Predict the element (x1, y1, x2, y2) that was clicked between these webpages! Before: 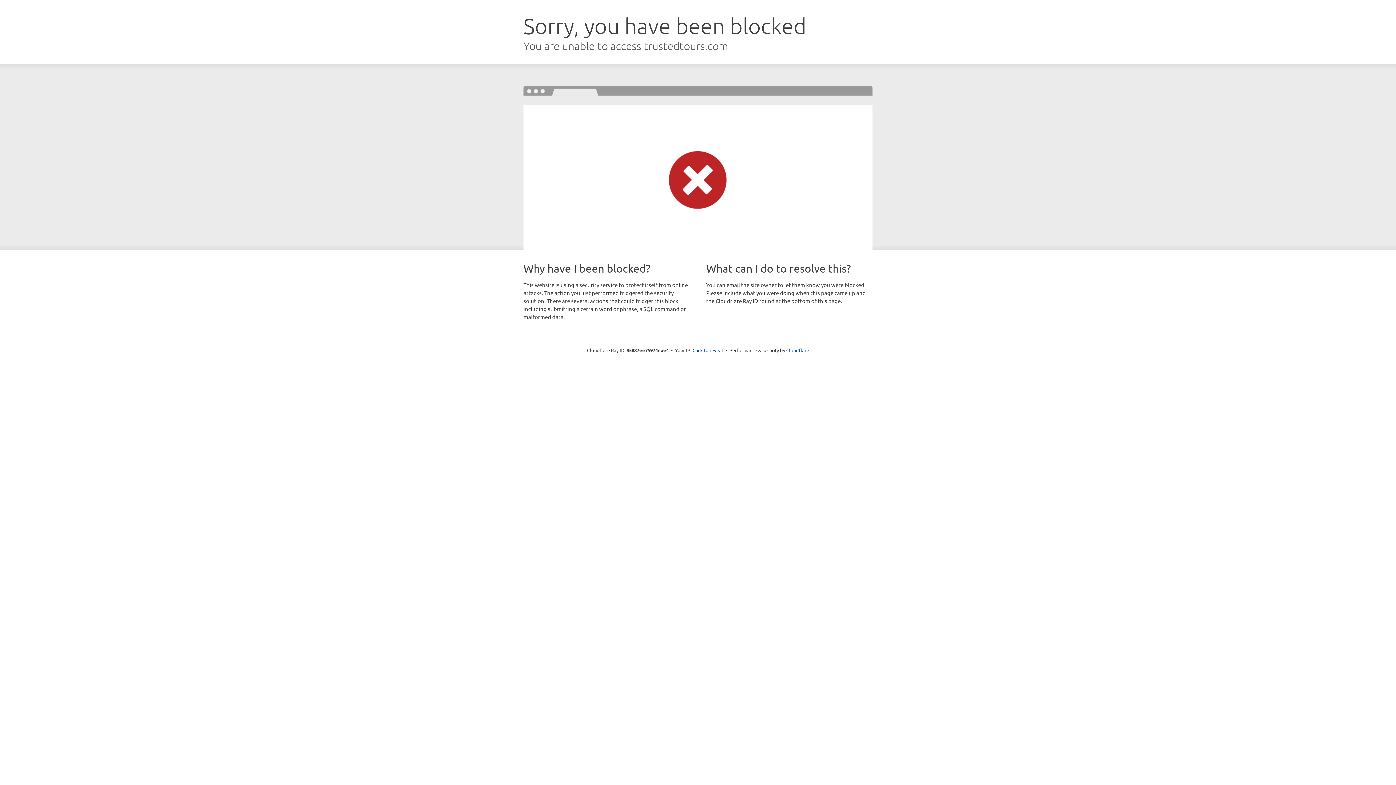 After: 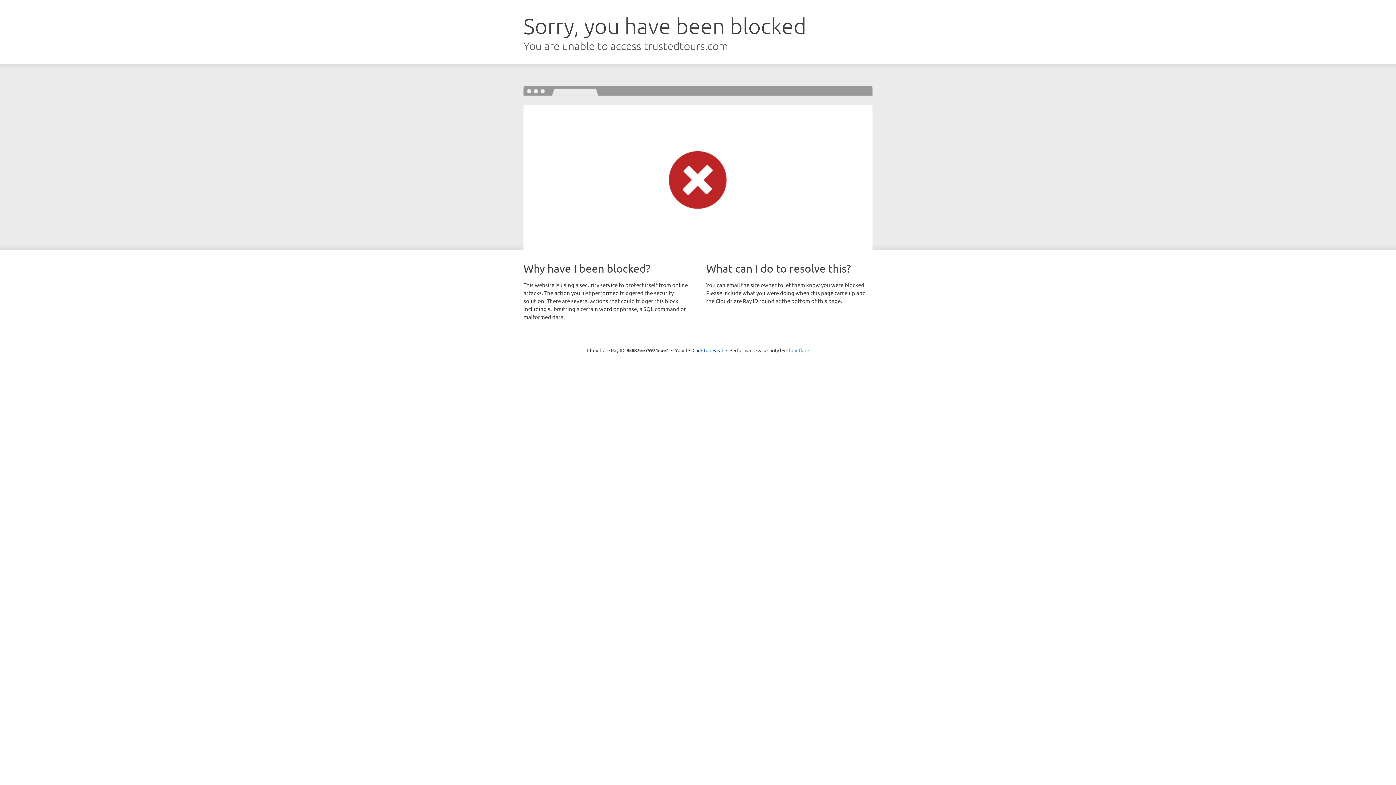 Action: label: Cloudflare bbox: (786, 347, 809, 353)